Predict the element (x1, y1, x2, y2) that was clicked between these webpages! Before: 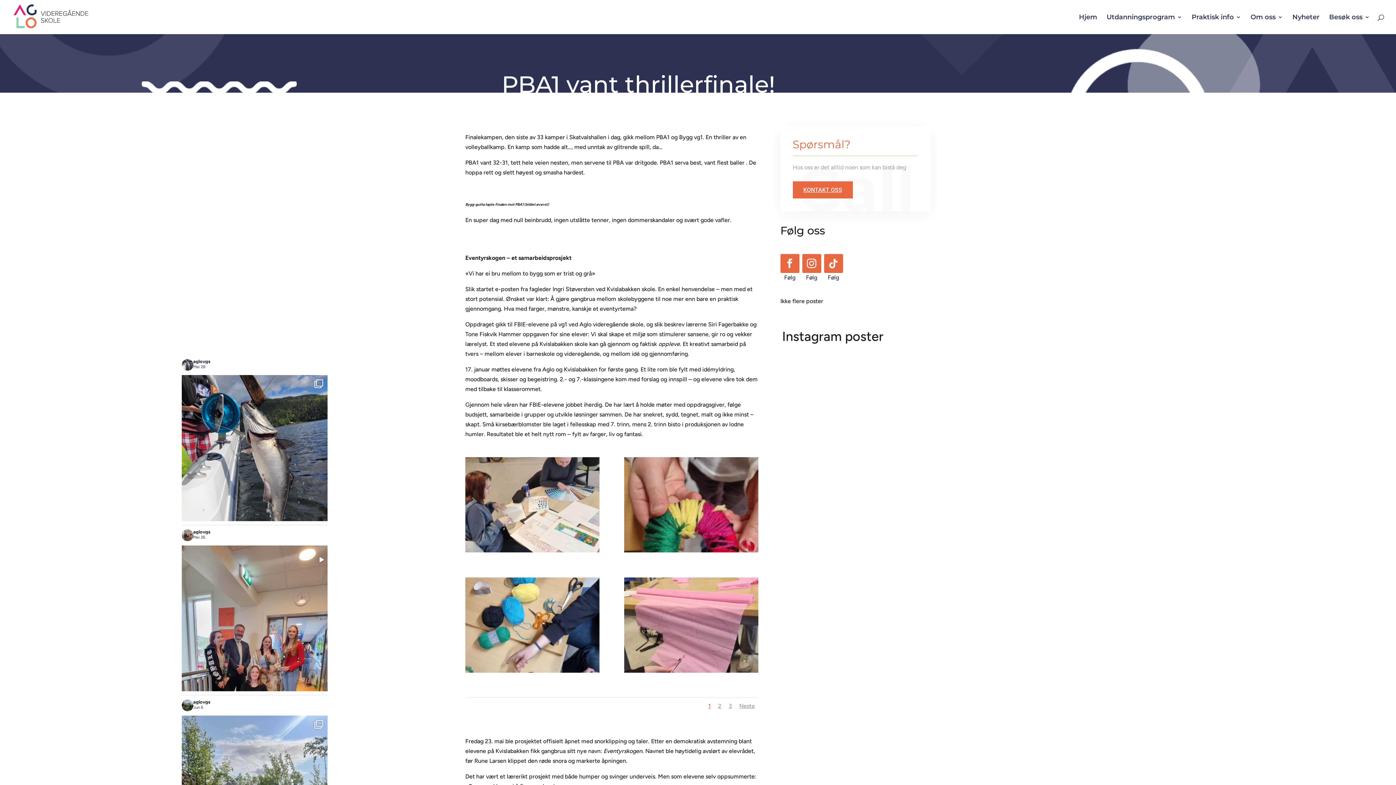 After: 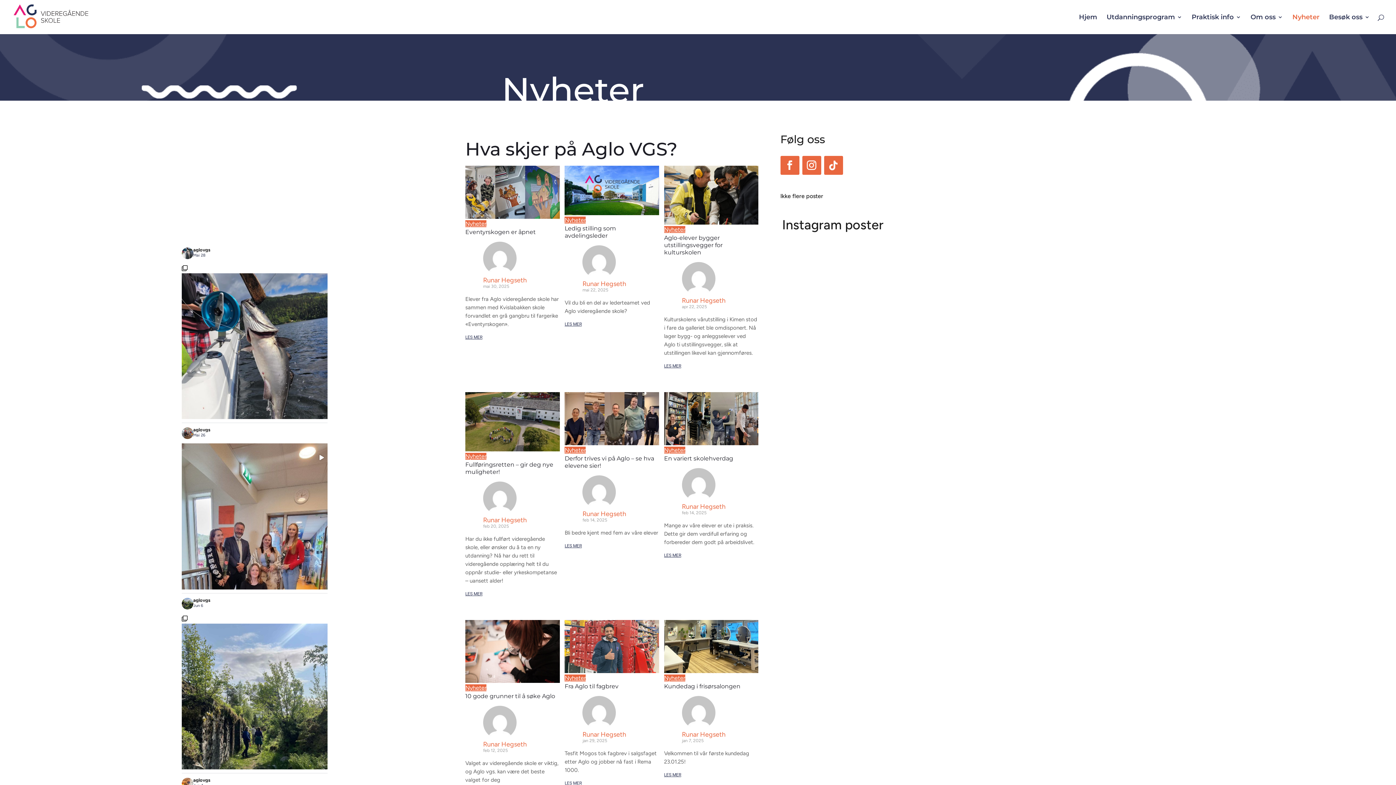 Action: bbox: (1292, 14, 1320, 34) label: Nyheter